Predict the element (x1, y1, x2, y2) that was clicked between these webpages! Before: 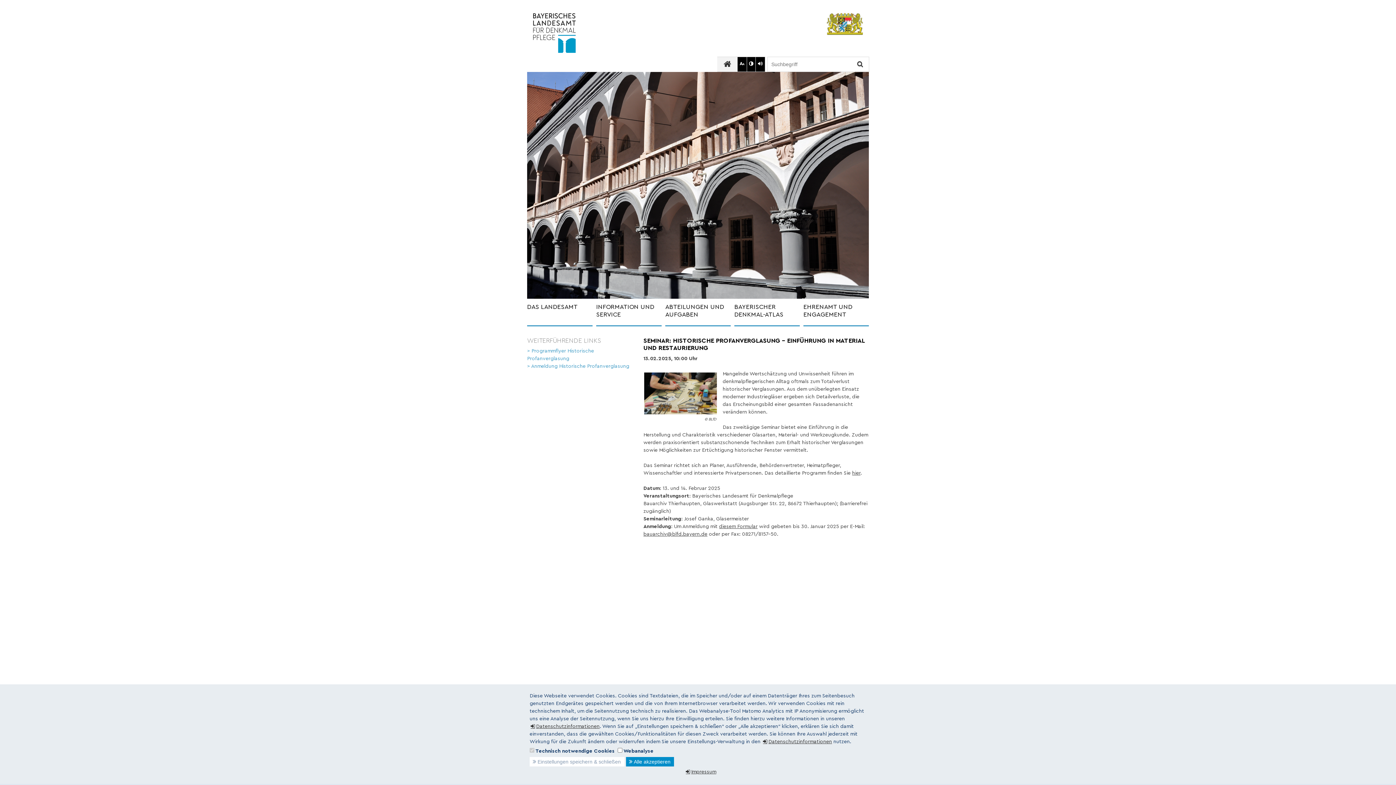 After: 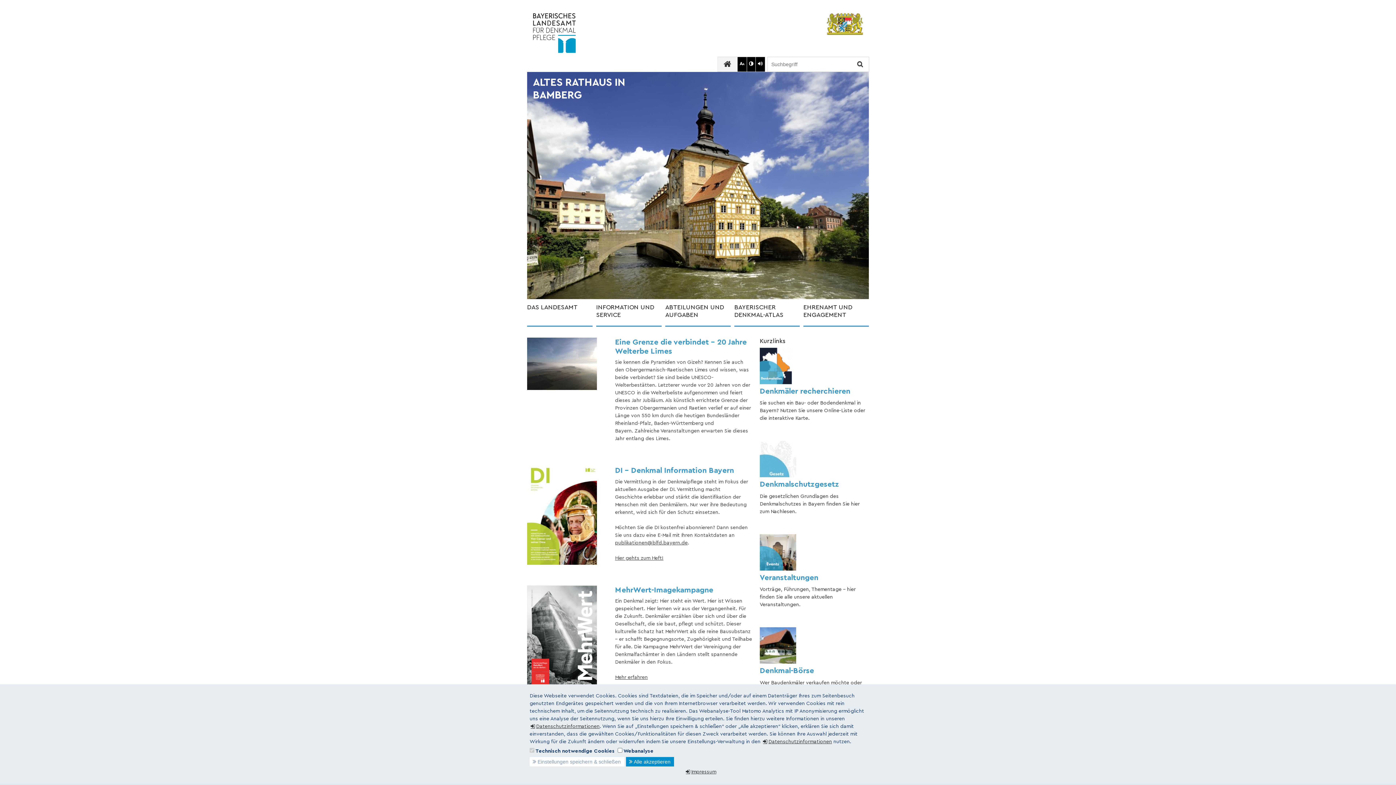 Action: bbox: (826, 13, 863, 34)